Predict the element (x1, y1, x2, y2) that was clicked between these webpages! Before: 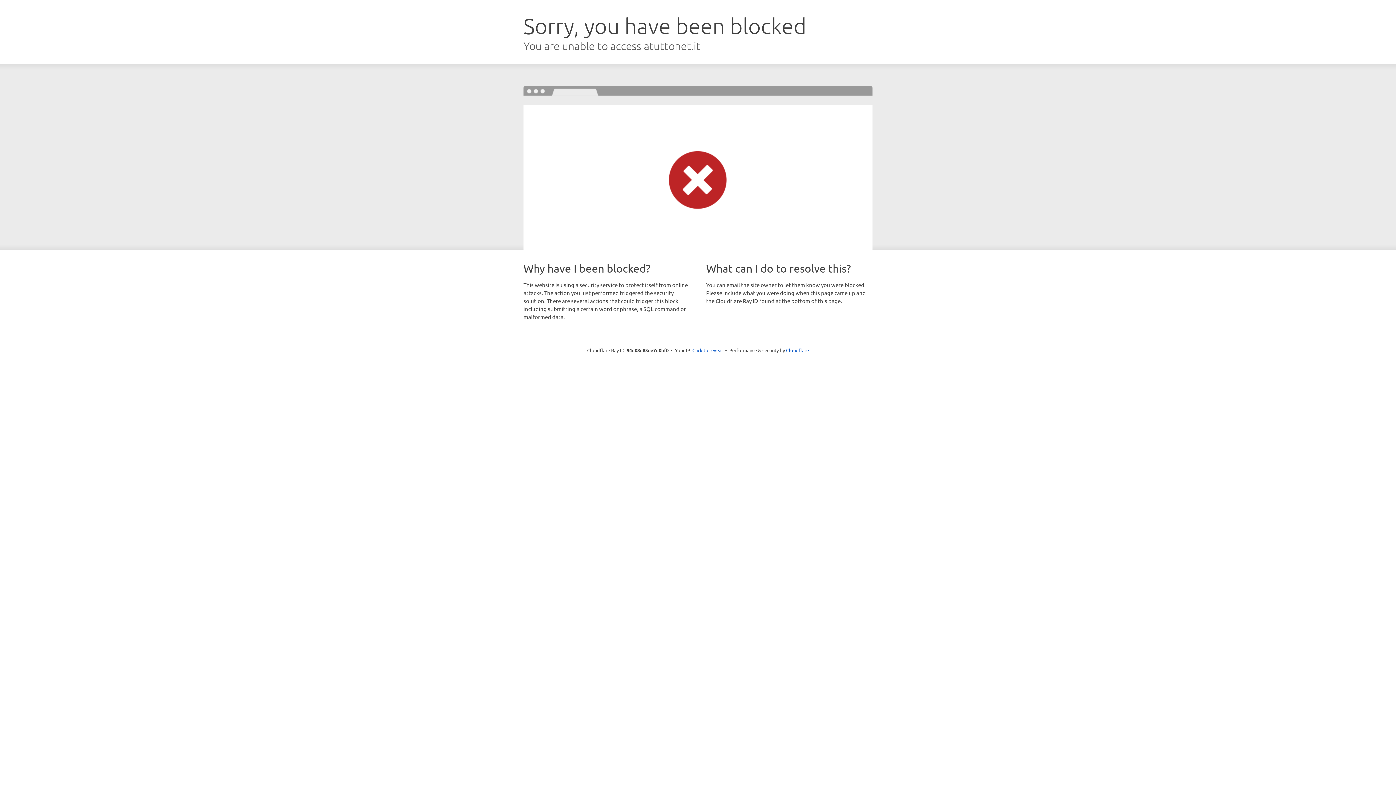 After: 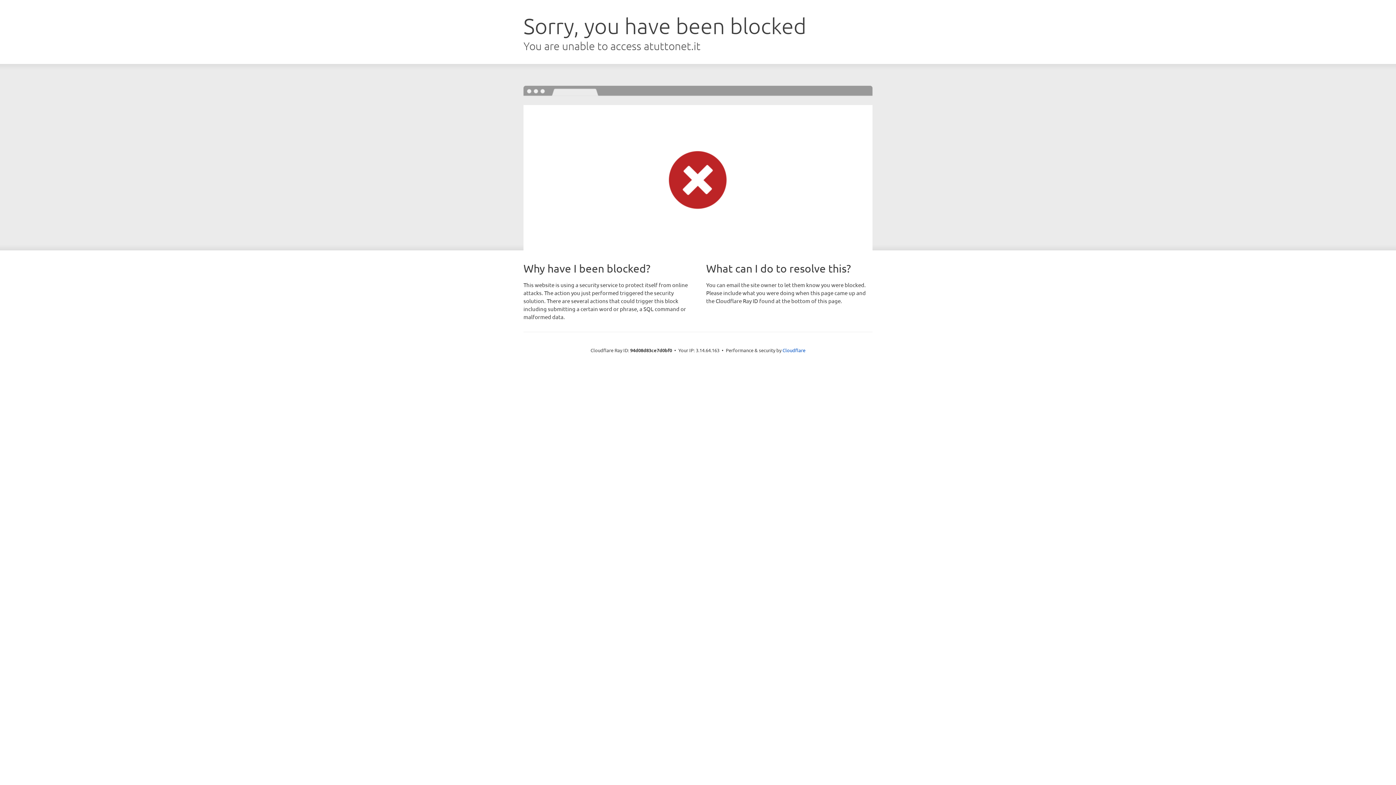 Action: bbox: (692, 346, 723, 353) label: Click to reveal